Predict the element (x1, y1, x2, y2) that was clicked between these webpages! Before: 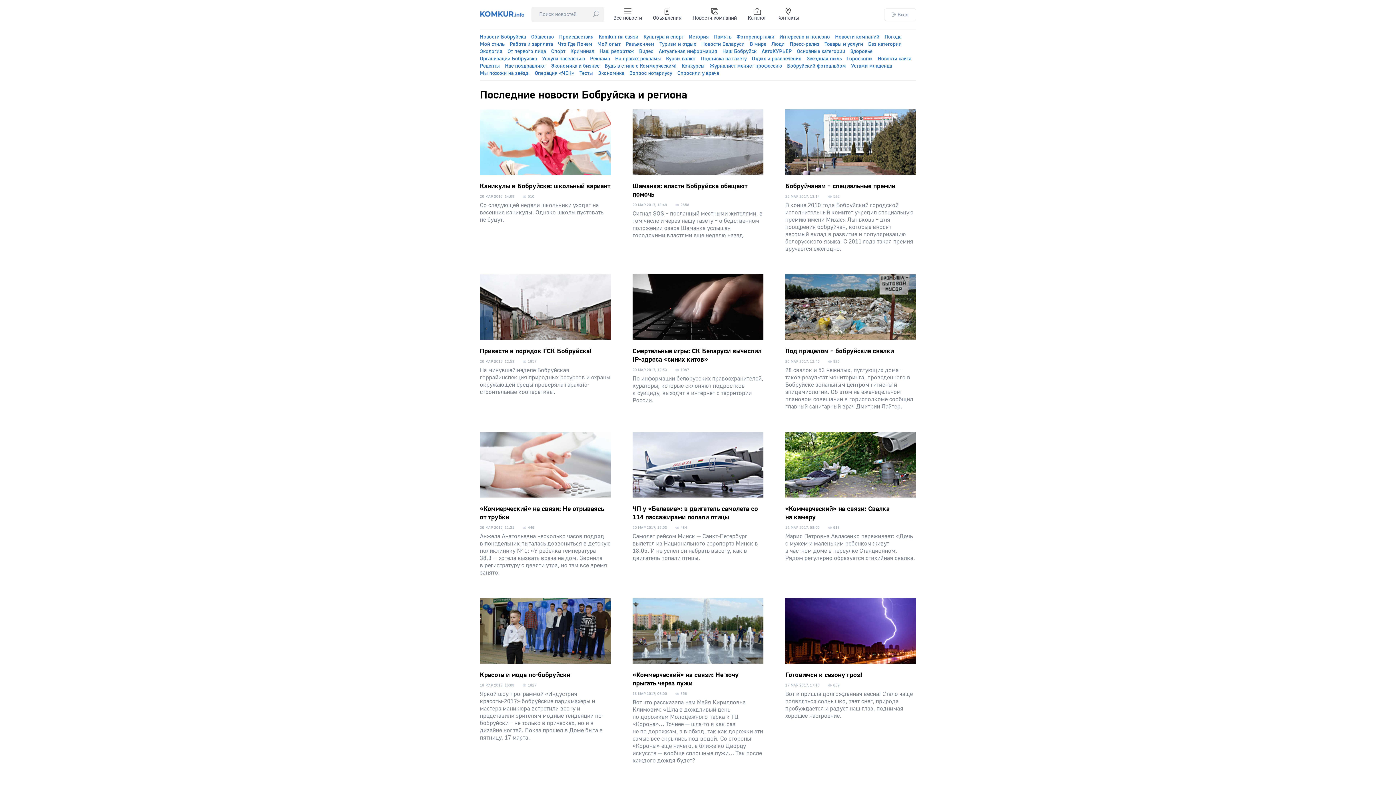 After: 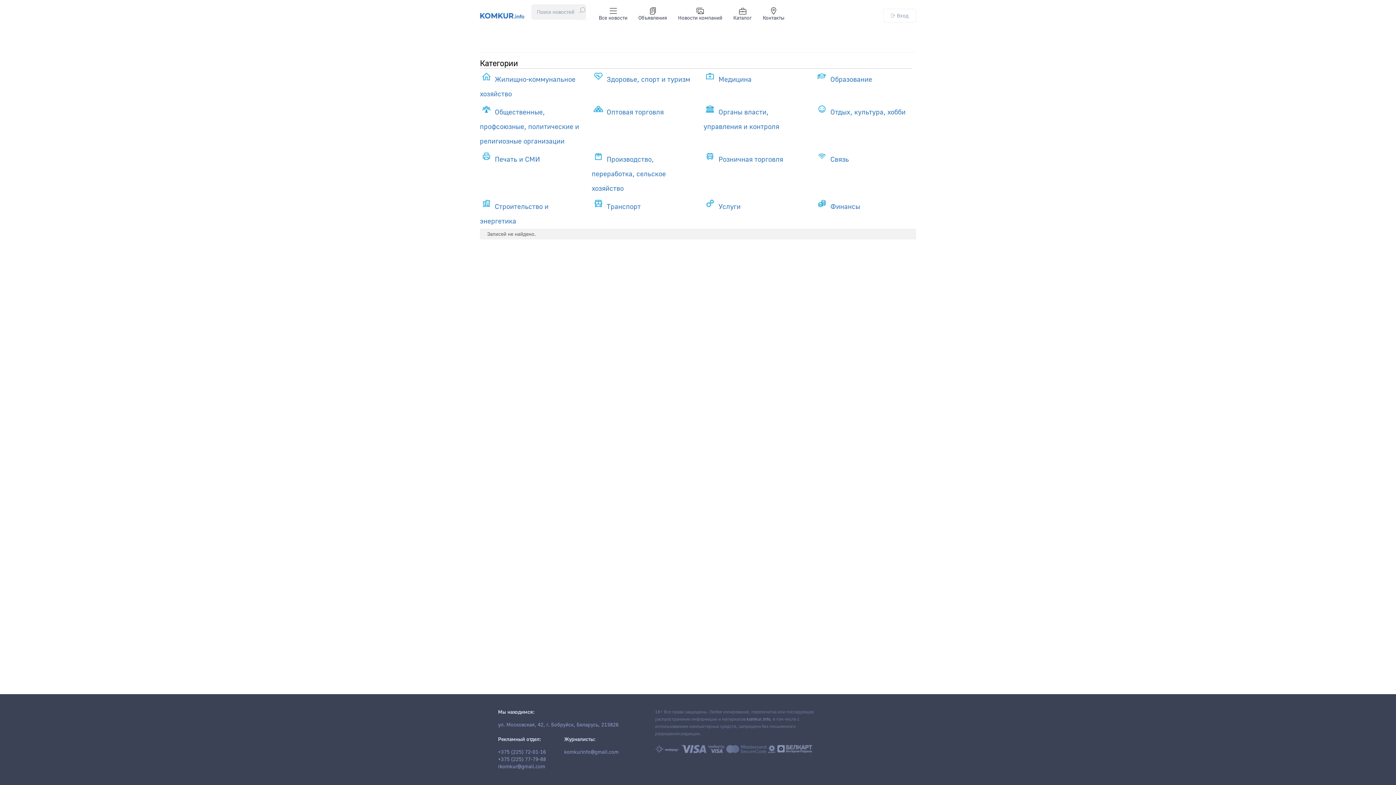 Action: bbox: (742, 4, 772, 25) label: Каталог